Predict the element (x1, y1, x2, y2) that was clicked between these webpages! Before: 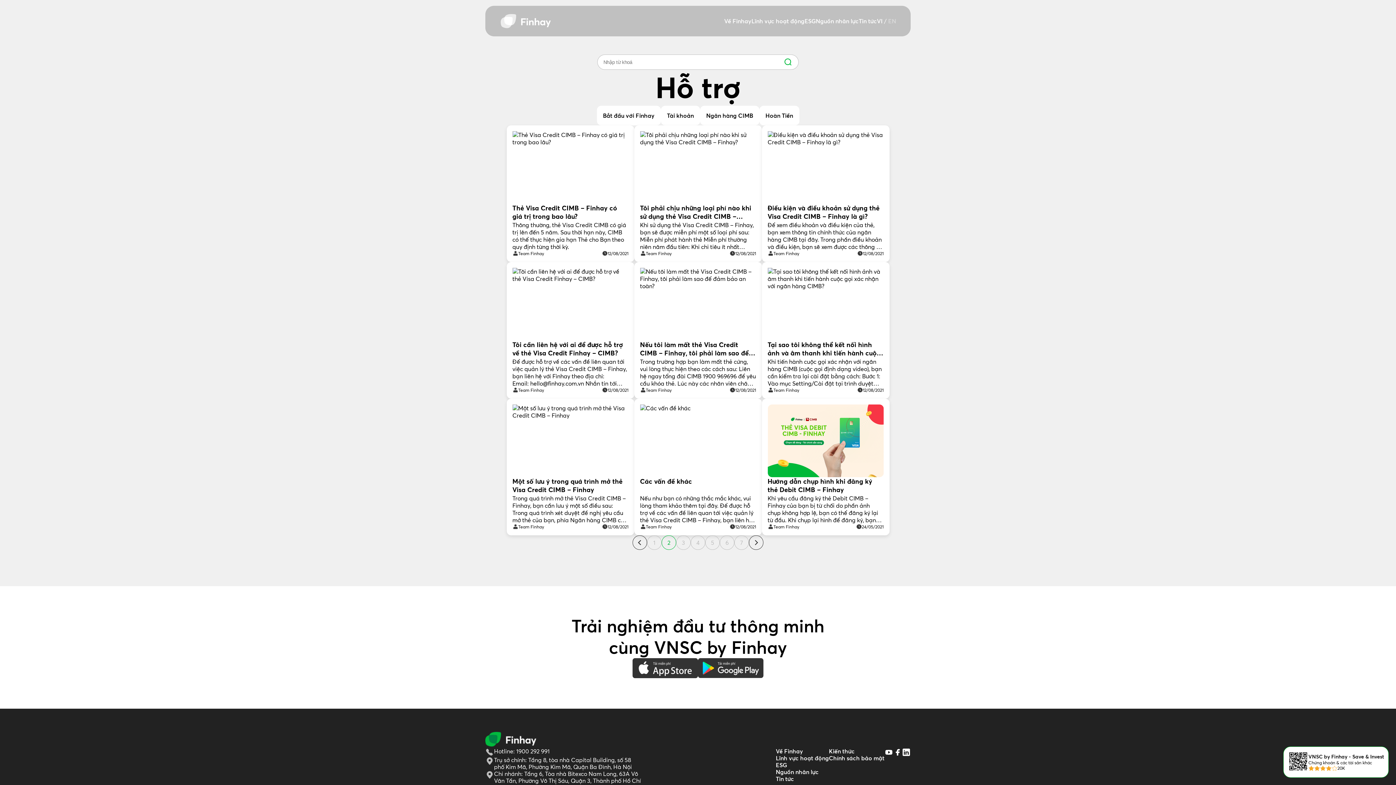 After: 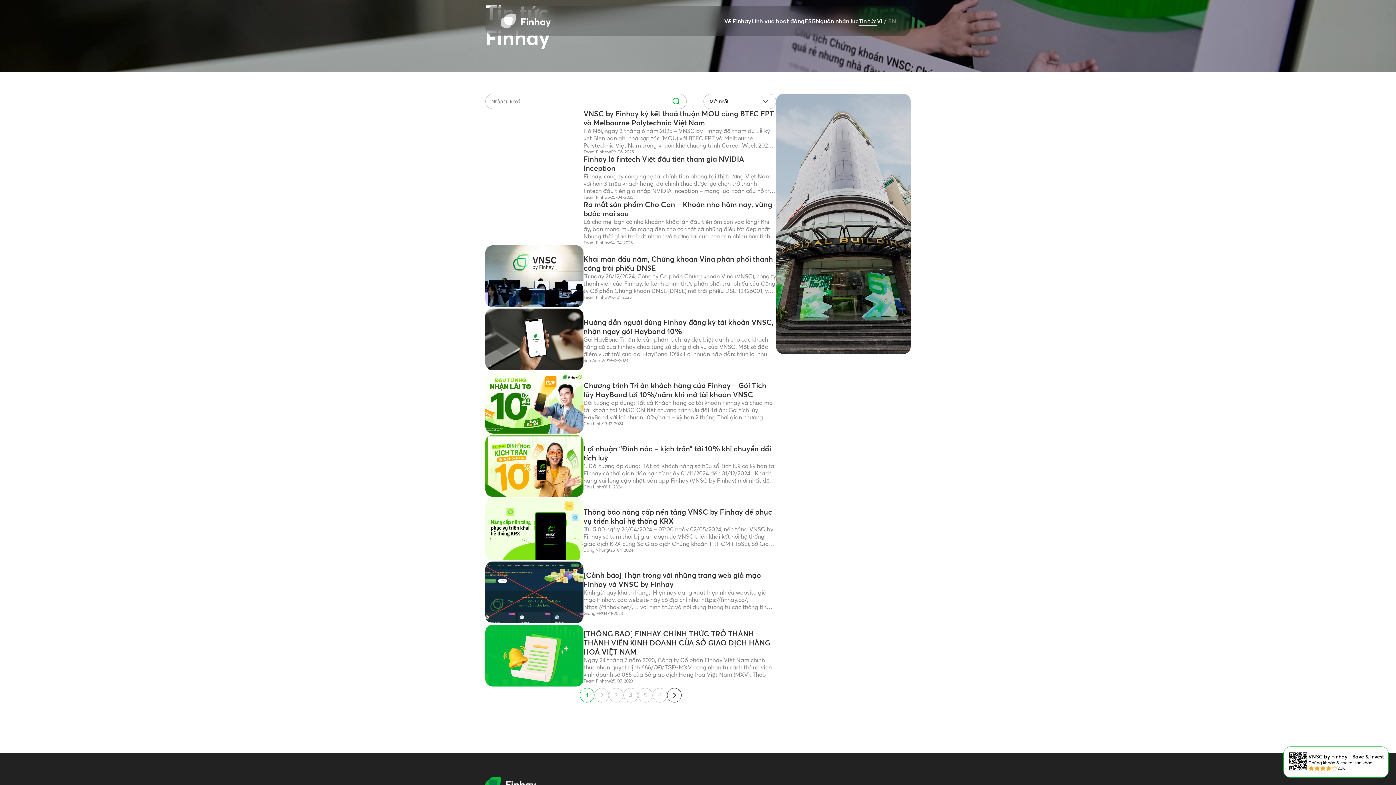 Action: bbox: (858, 17, 877, 24) label: Tin tức